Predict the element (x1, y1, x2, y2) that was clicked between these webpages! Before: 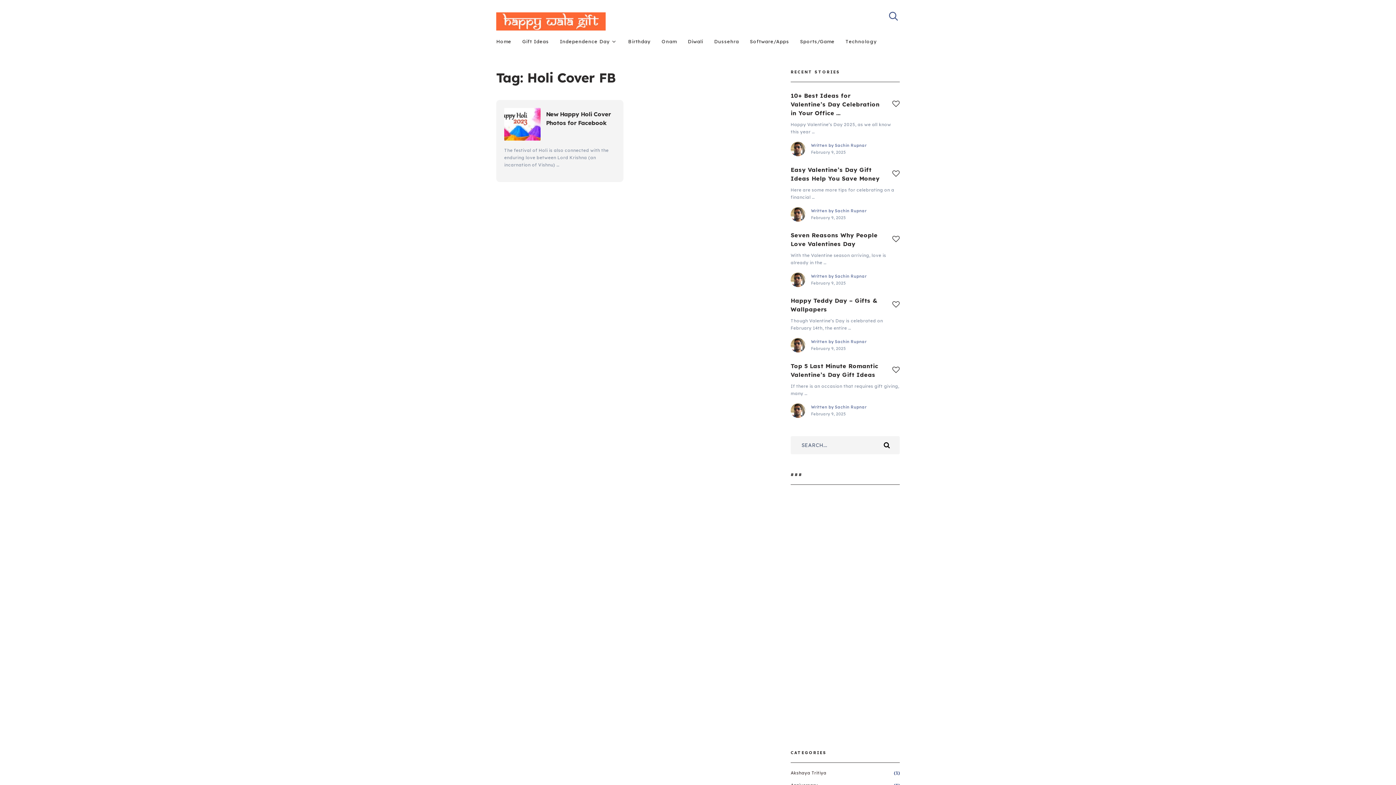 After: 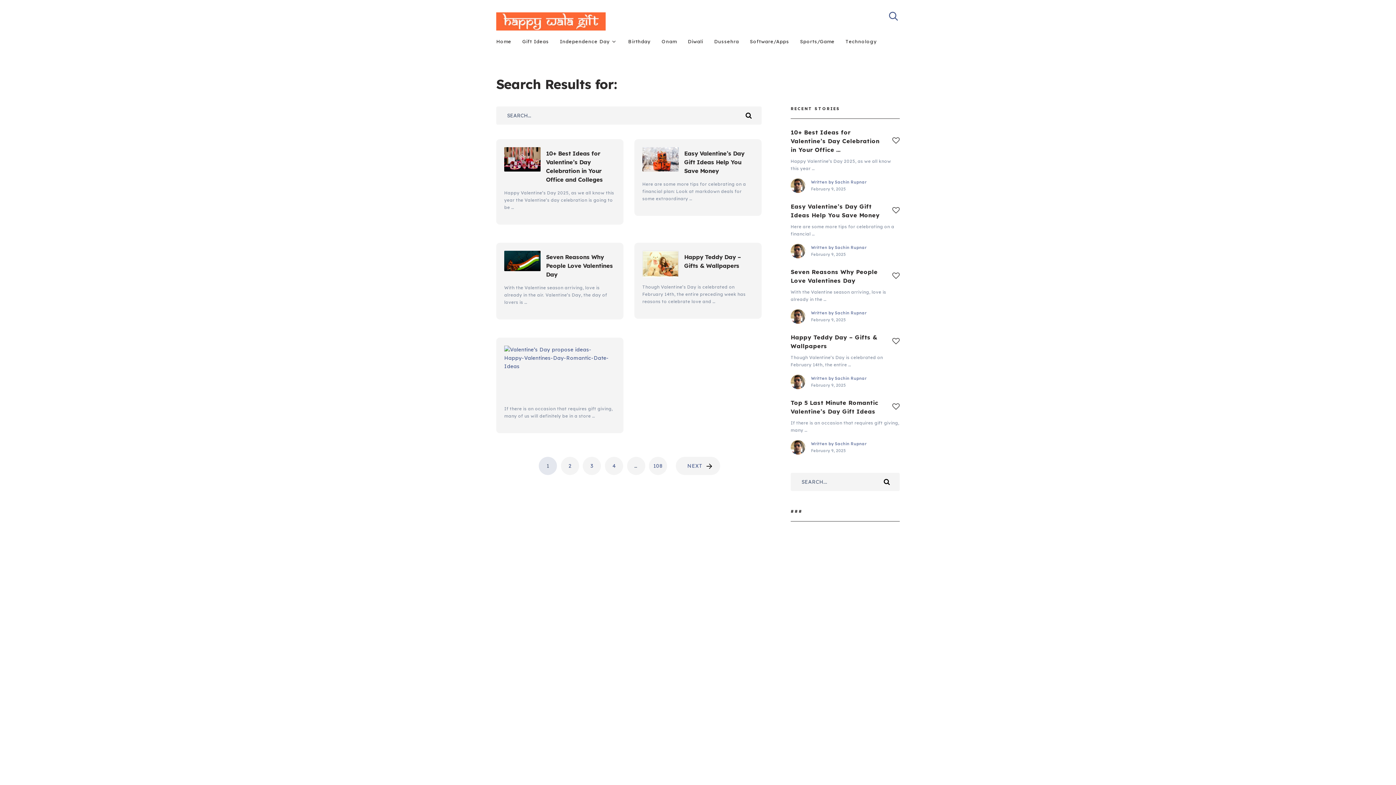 Action: bbox: (881, 436, 900, 454)